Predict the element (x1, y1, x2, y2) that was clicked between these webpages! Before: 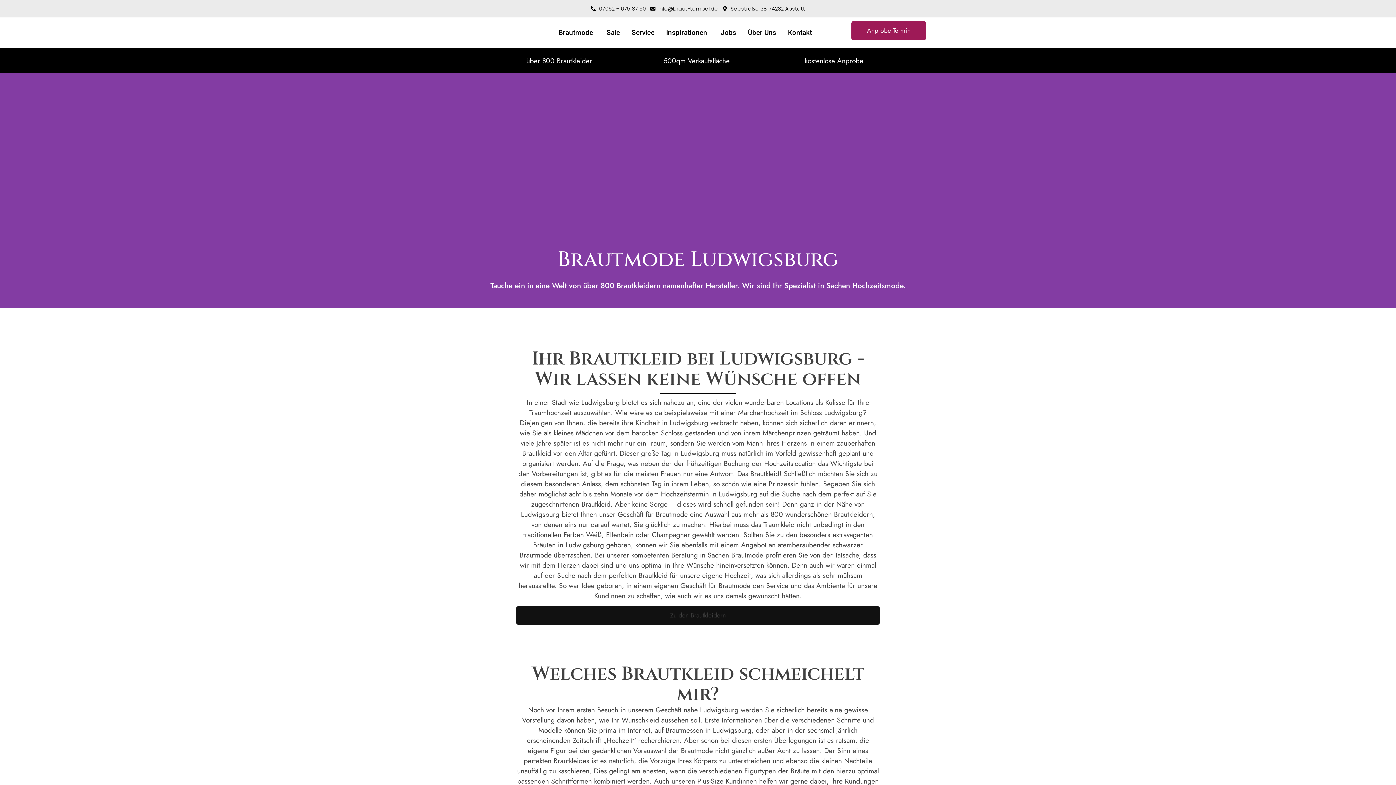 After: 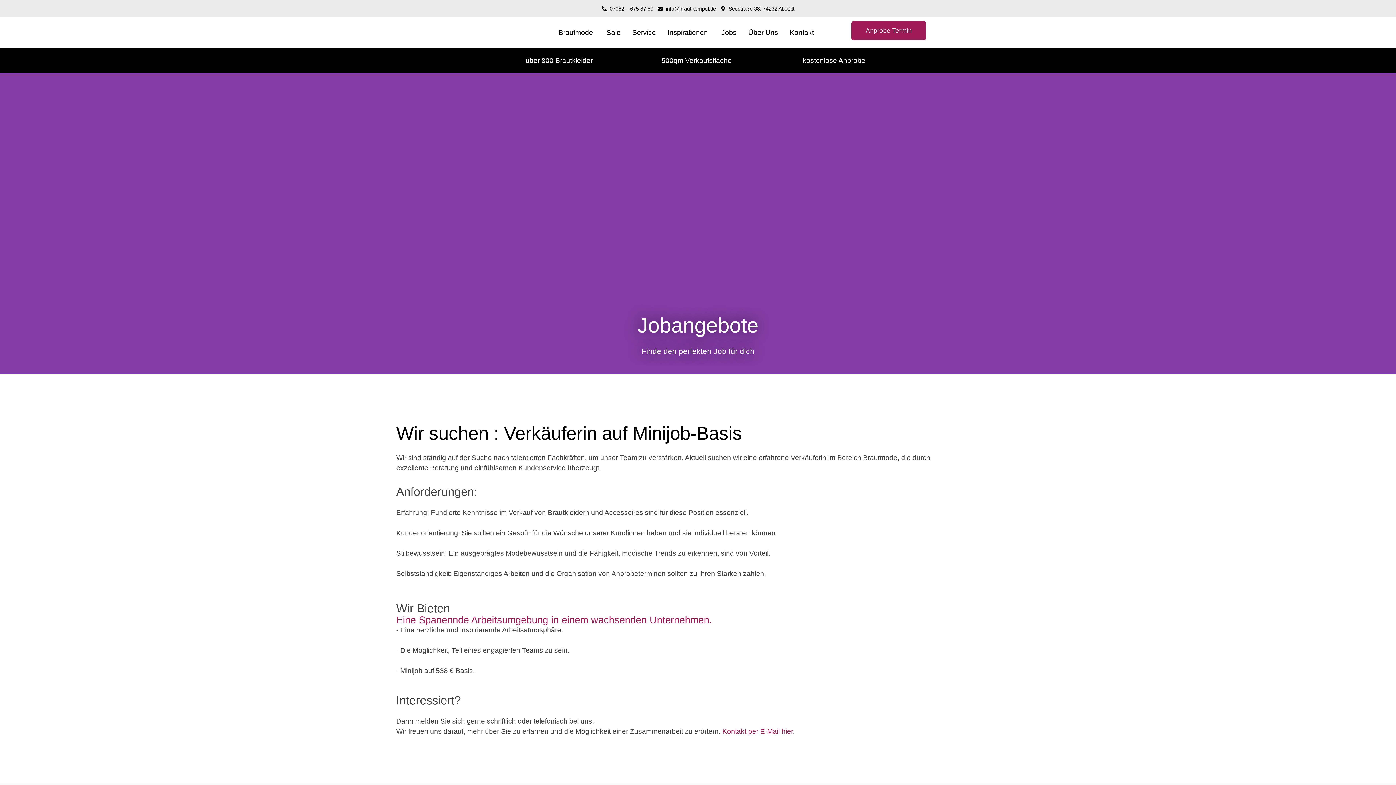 Action: label: Jobs bbox: (720, 27, 736, 37)